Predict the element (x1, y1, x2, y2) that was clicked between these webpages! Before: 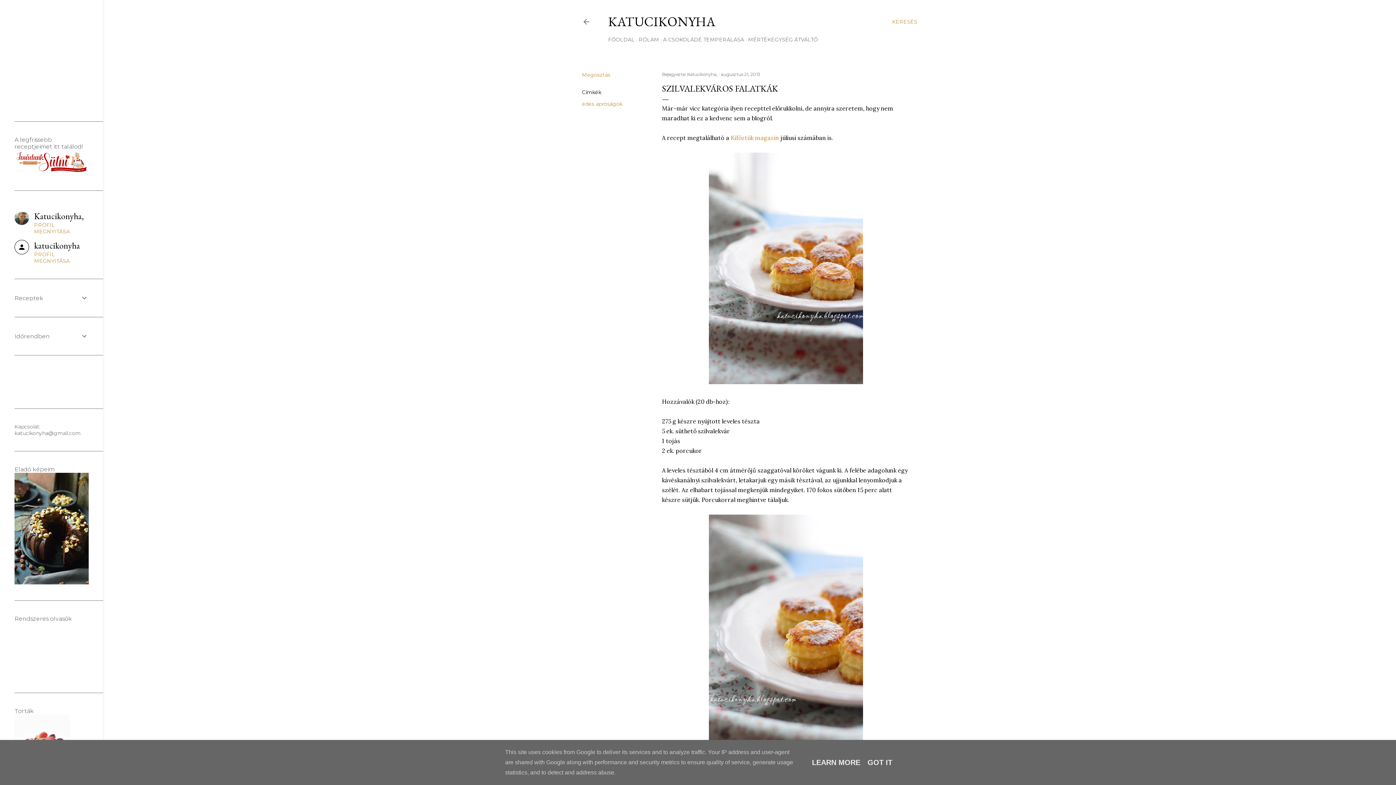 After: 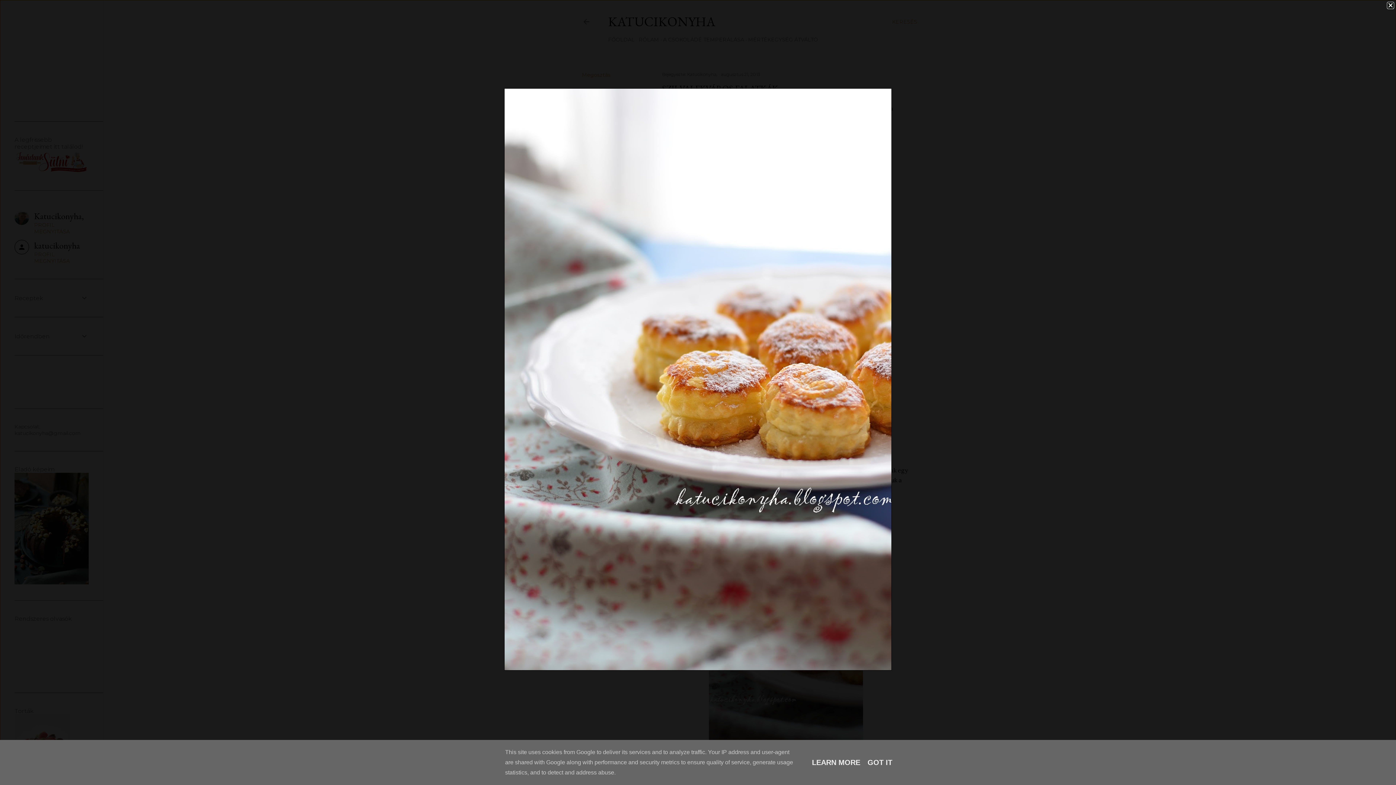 Action: bbox: (709, 152, 863, 387)